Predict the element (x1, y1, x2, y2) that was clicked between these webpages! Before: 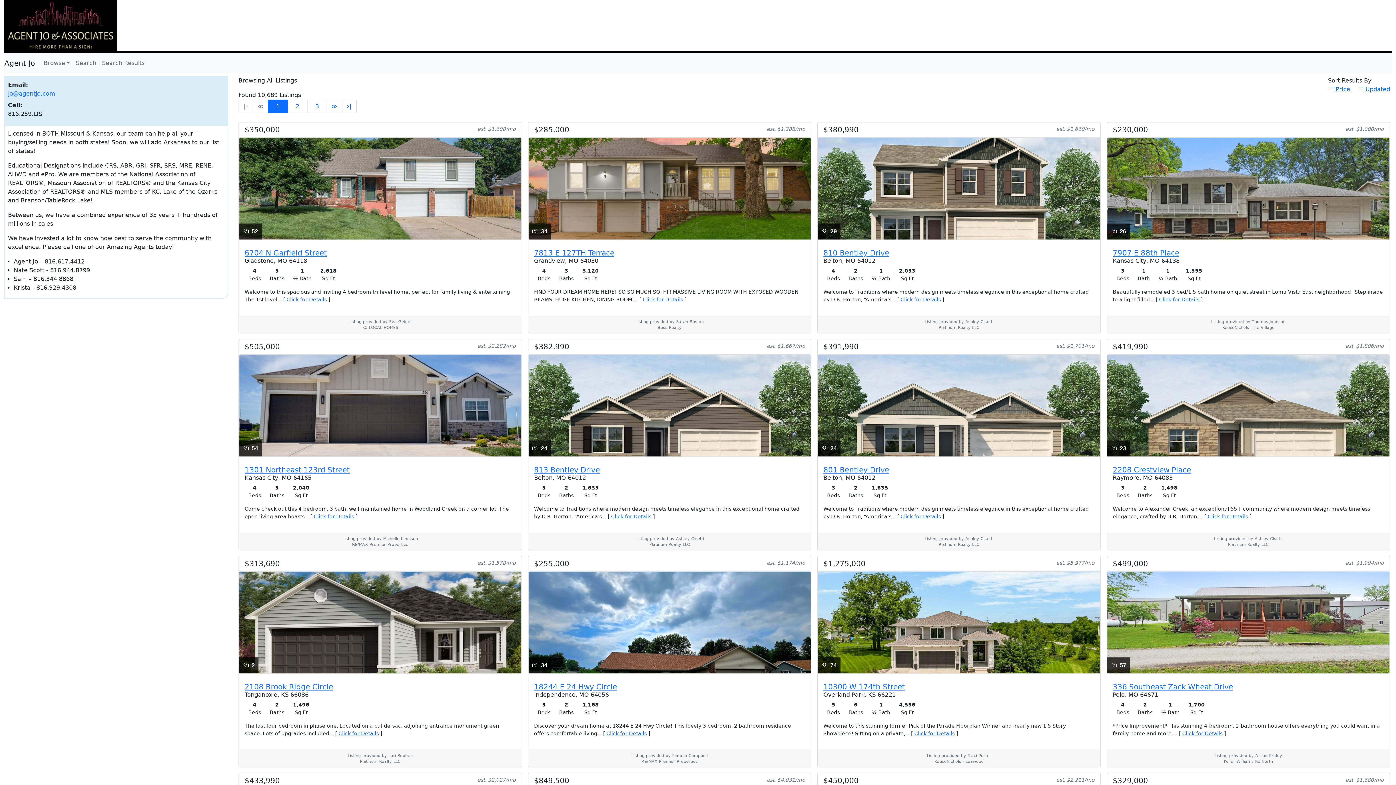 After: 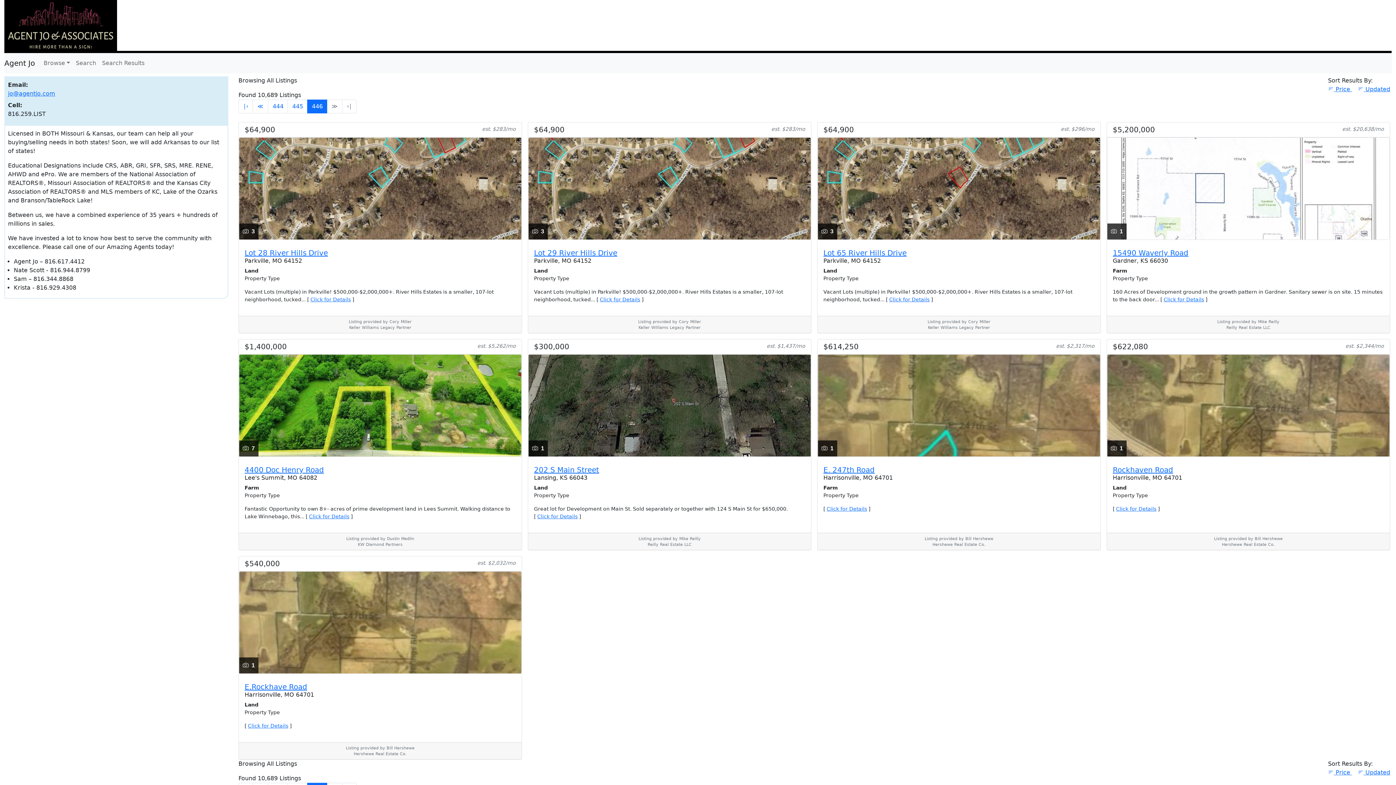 Action: bbox: (342, 99, 356, 113) label: ›∣